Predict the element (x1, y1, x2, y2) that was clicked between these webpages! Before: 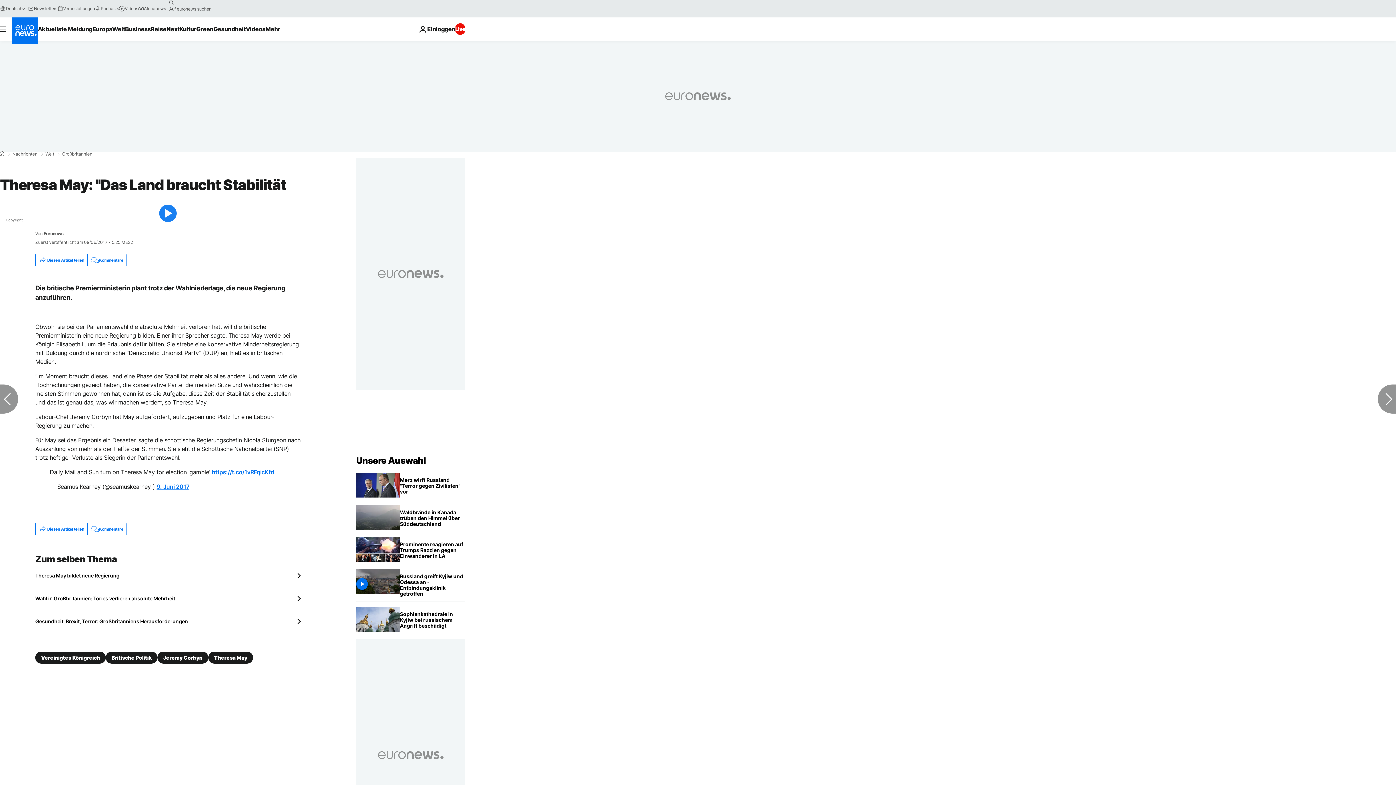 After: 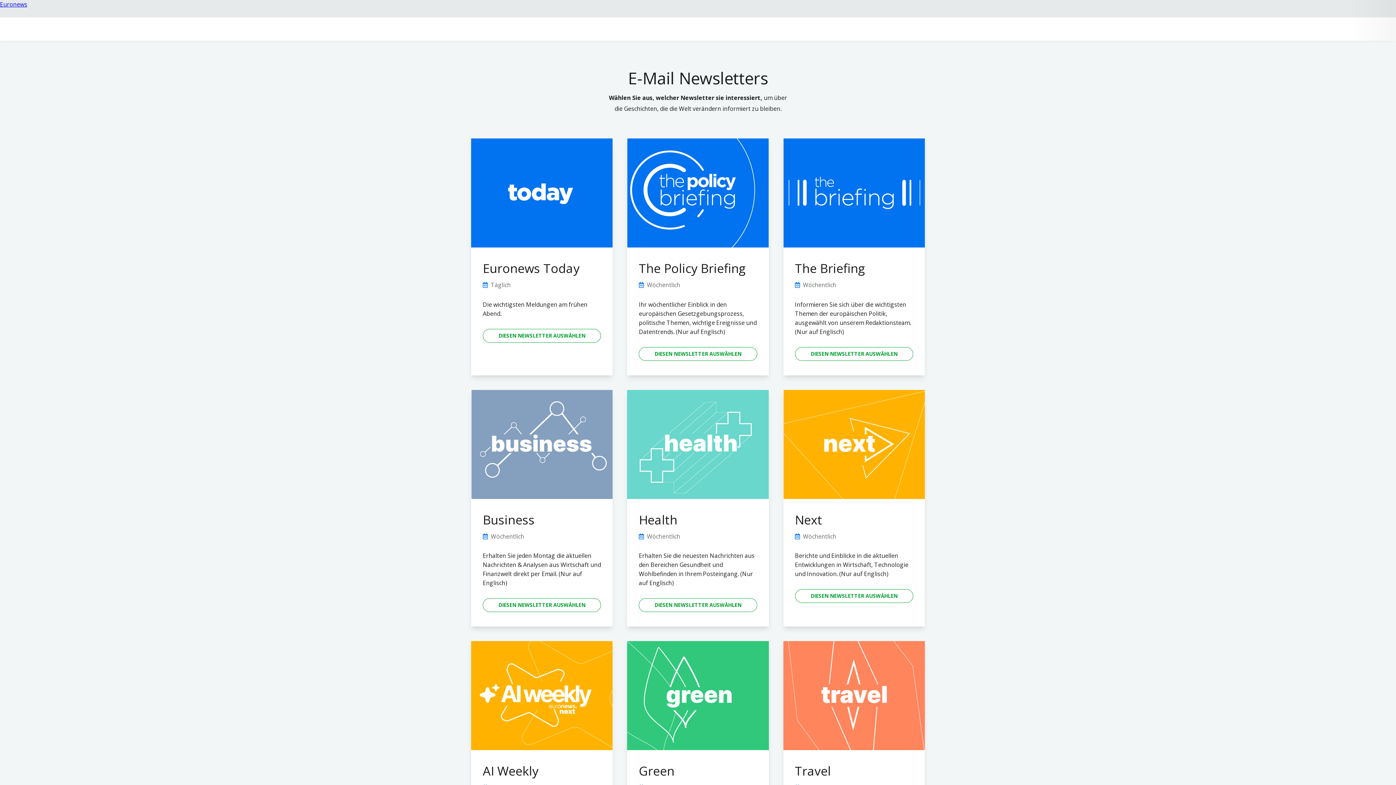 Action: bbox: (28, 5, 57, 11) label: Newsletters